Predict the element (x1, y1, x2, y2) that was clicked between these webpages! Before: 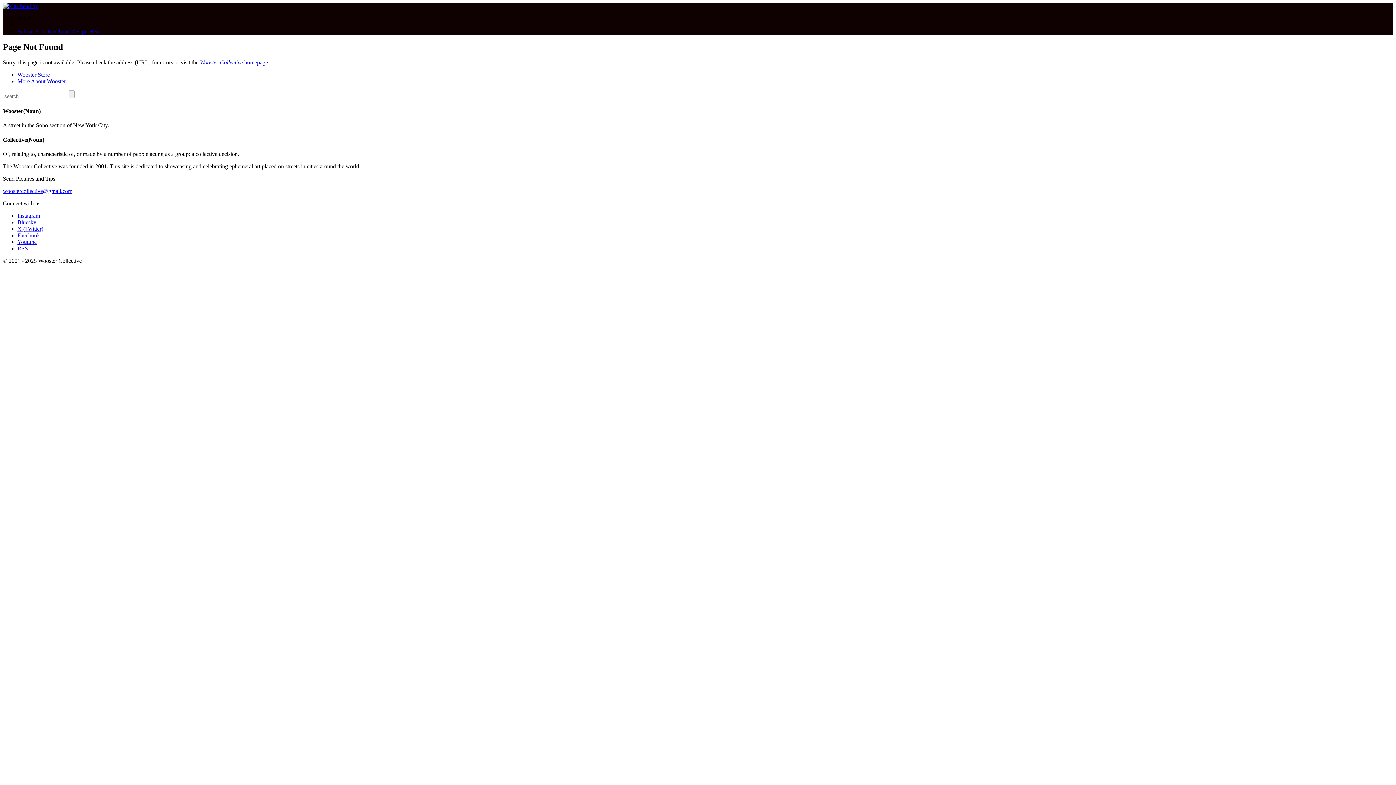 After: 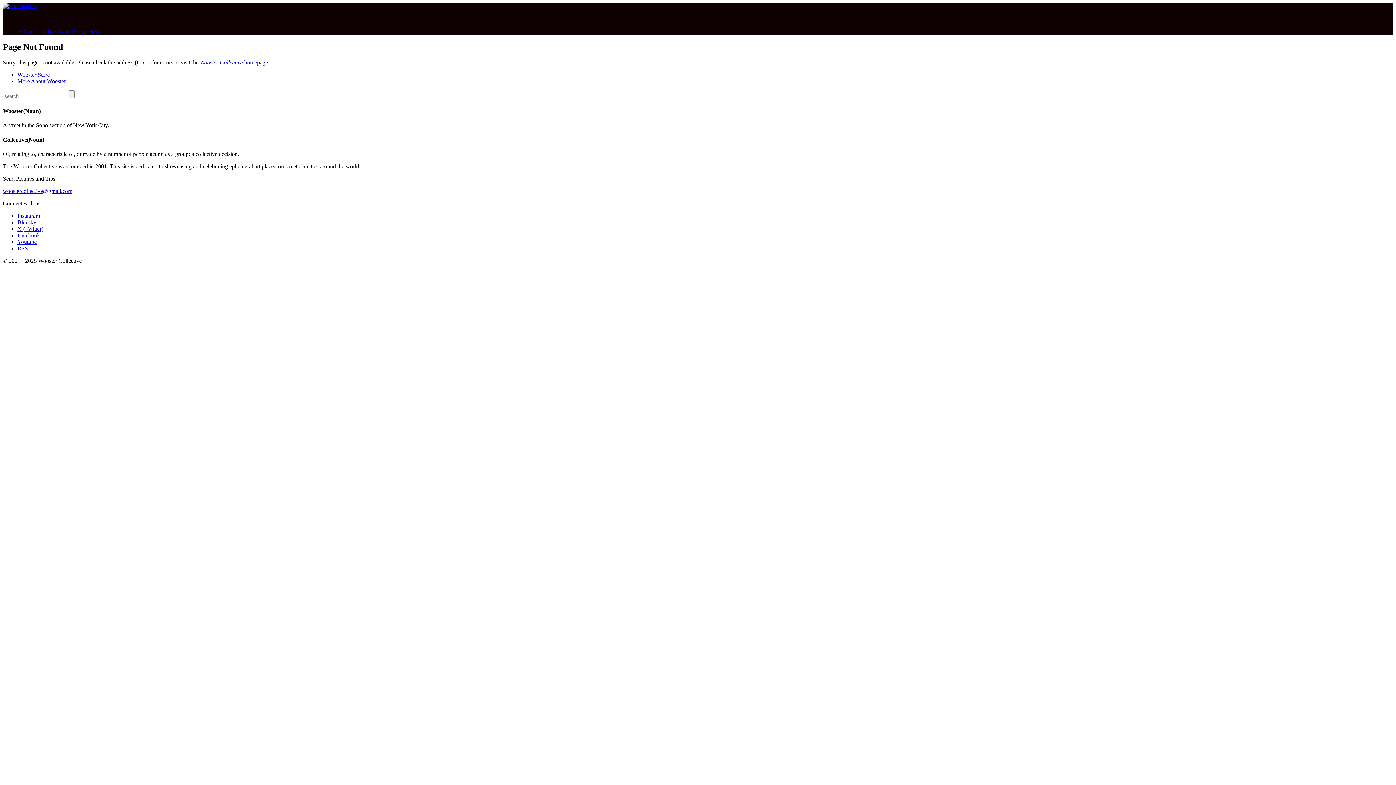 Action: bbox: (17, 232, 40, 238) label: Facebook